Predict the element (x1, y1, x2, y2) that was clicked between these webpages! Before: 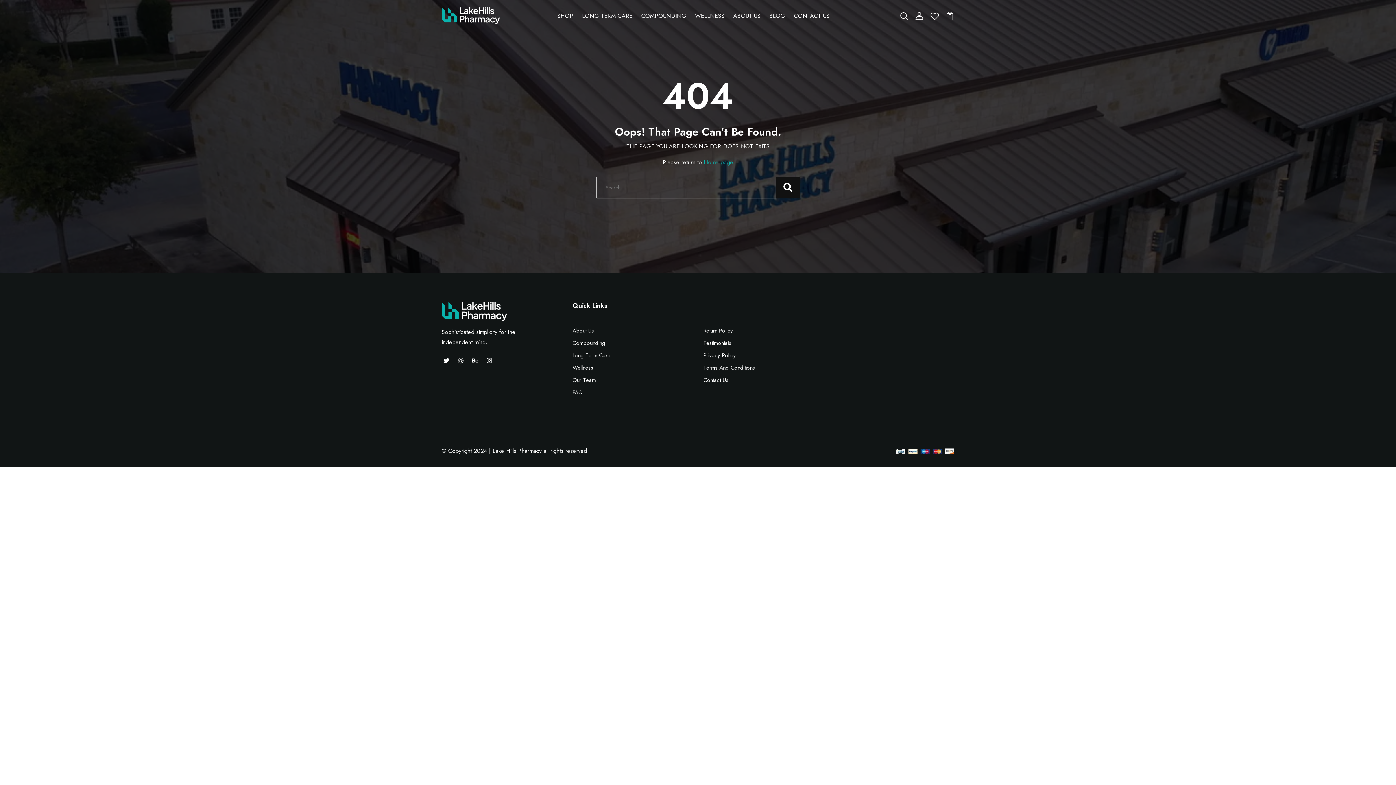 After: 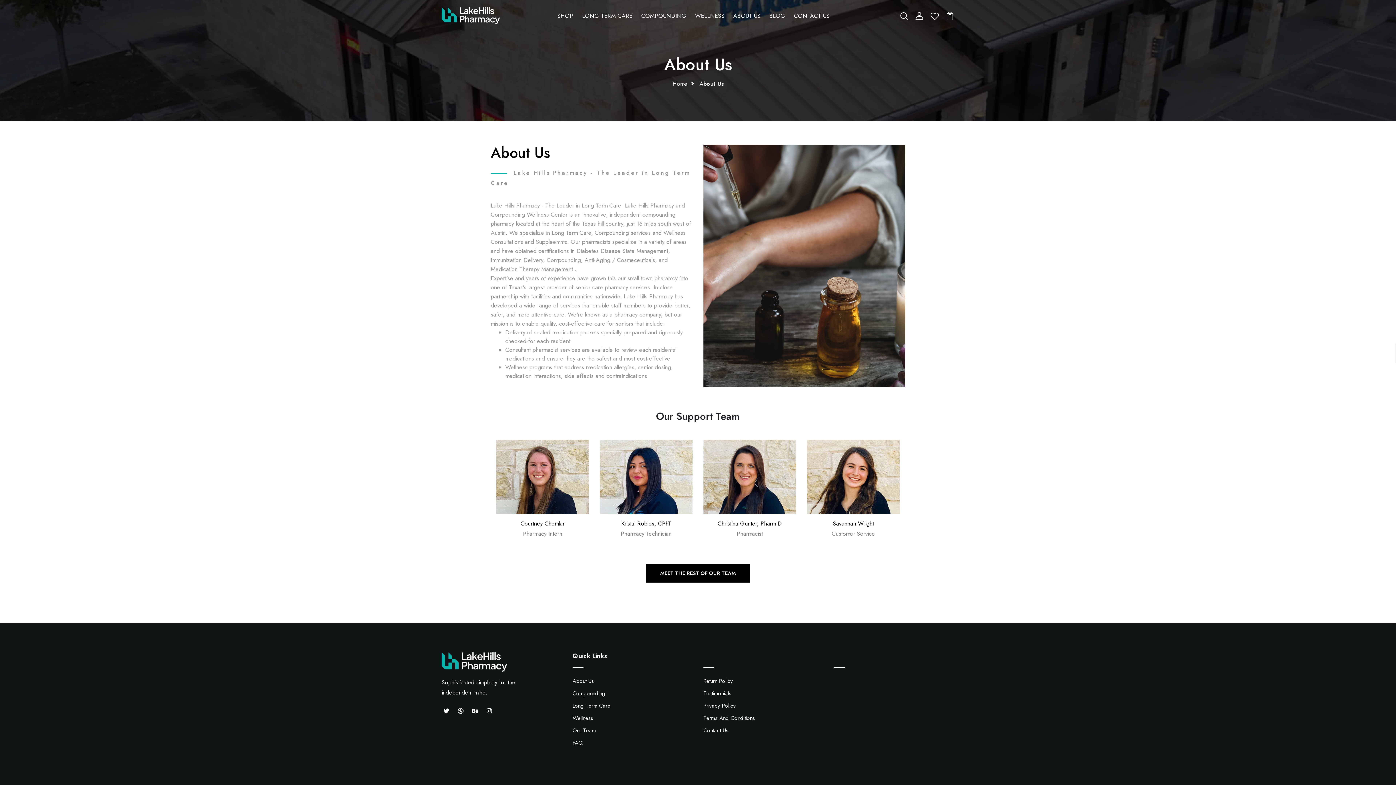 Action: bbox: (730, 8, 763, 23) label: ABOUT US